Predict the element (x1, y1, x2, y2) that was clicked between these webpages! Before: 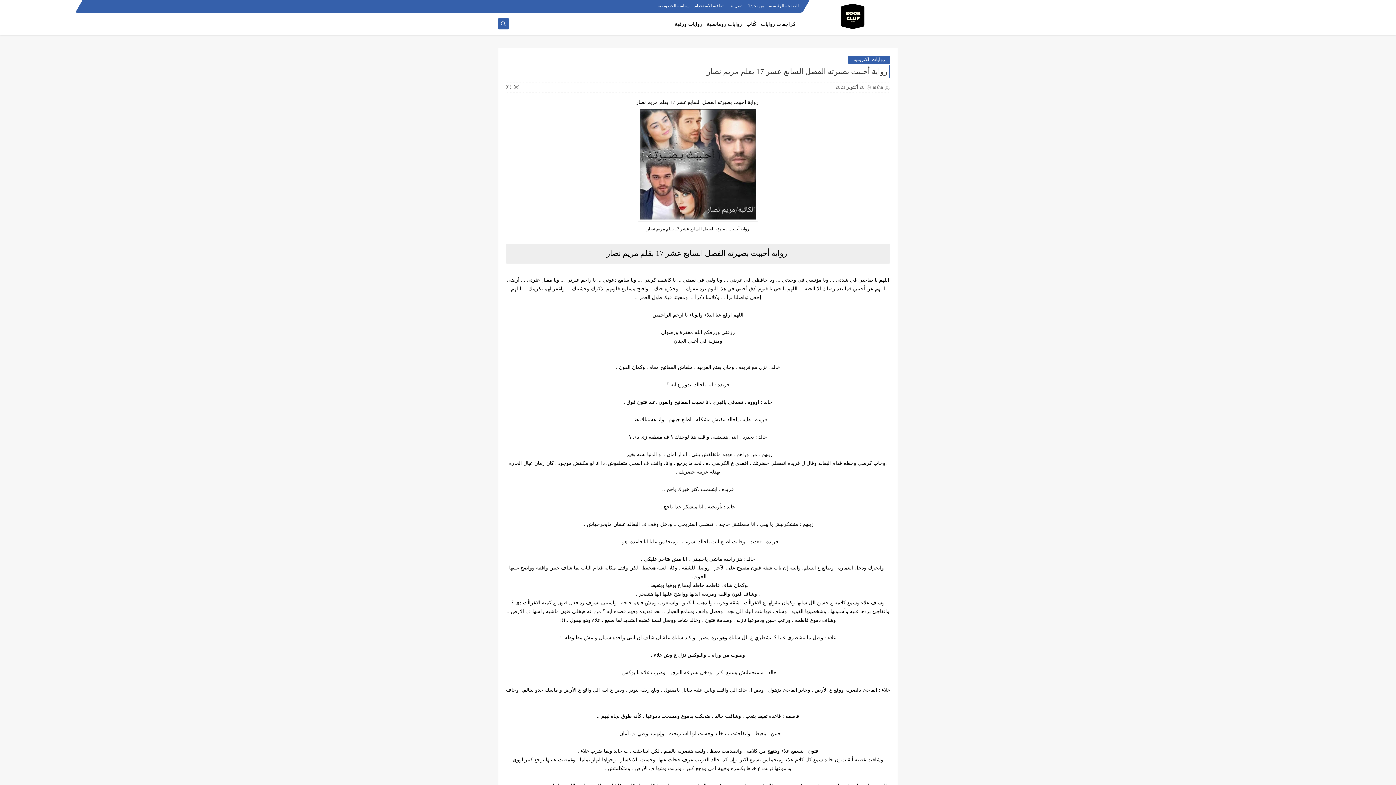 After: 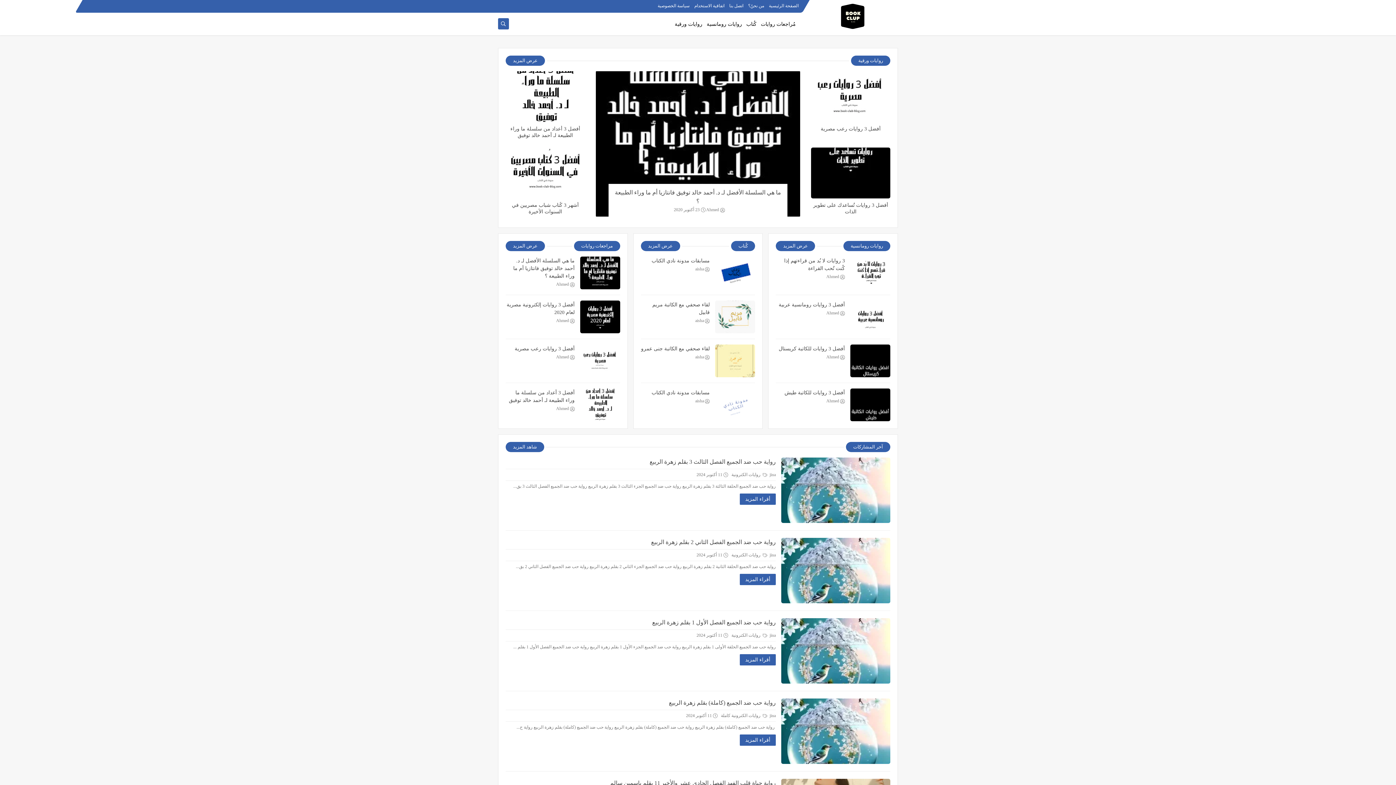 Action: bbox: (769, 3, 798, 8) label: الصفحة الرئيسية